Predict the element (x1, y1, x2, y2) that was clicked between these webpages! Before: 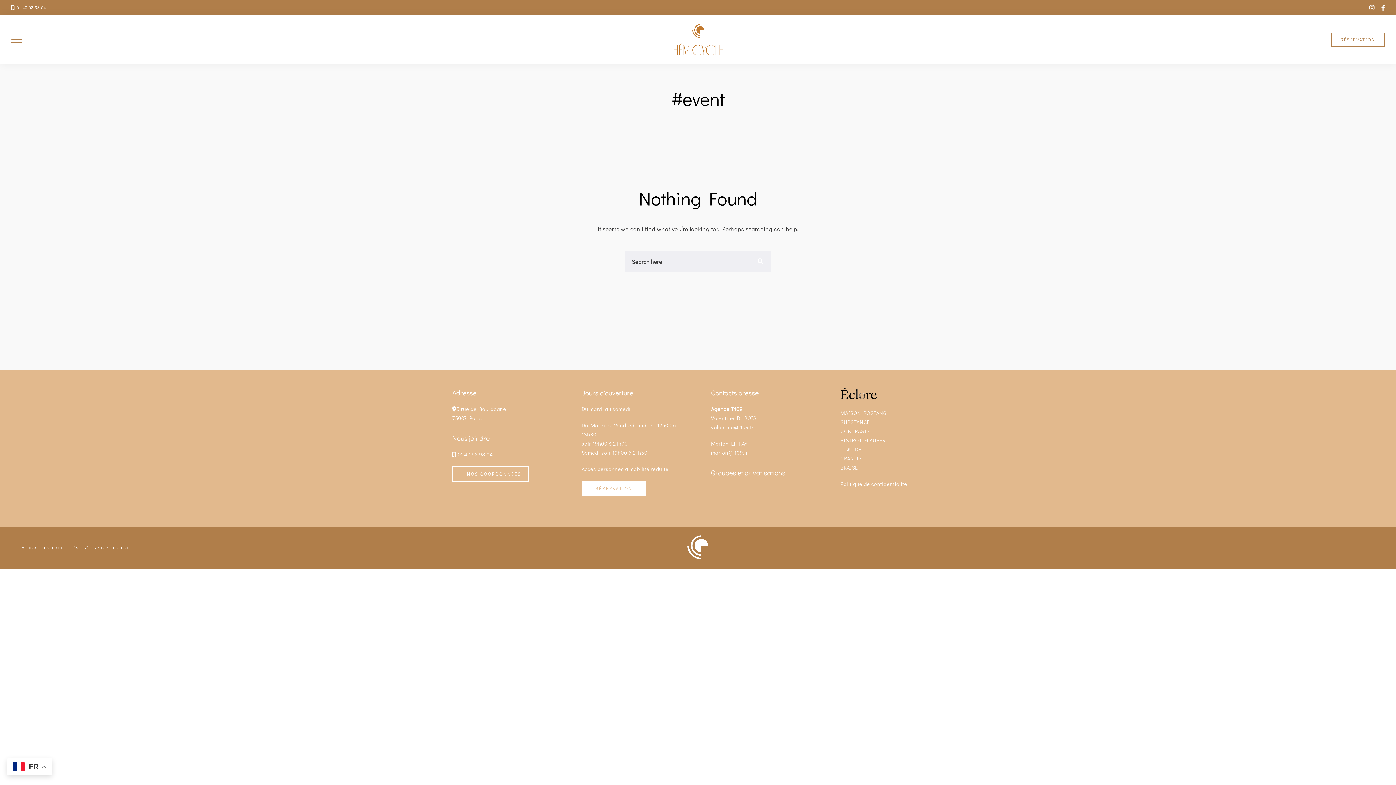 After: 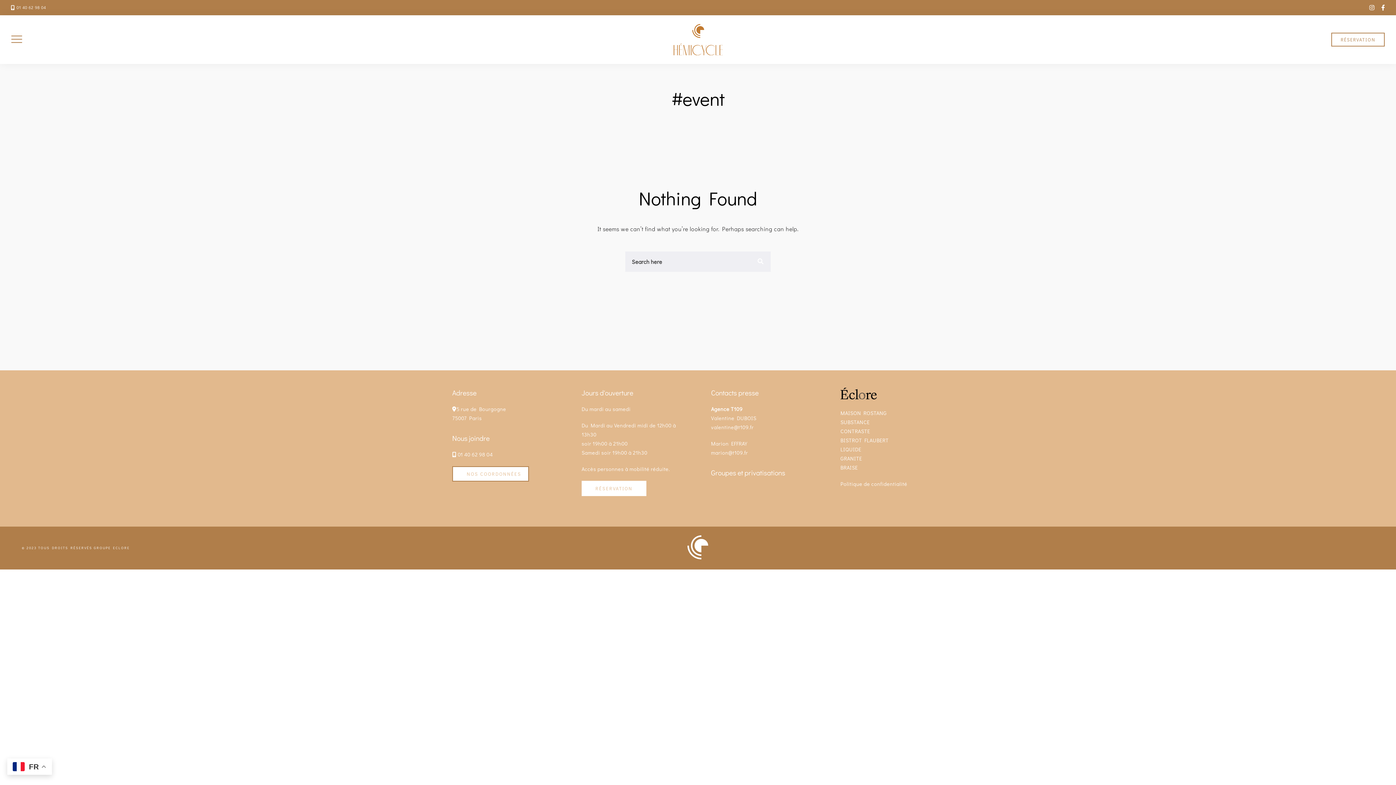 Action: label: NOS COORDONNÉES bbox: (452, 466, 529, 481)